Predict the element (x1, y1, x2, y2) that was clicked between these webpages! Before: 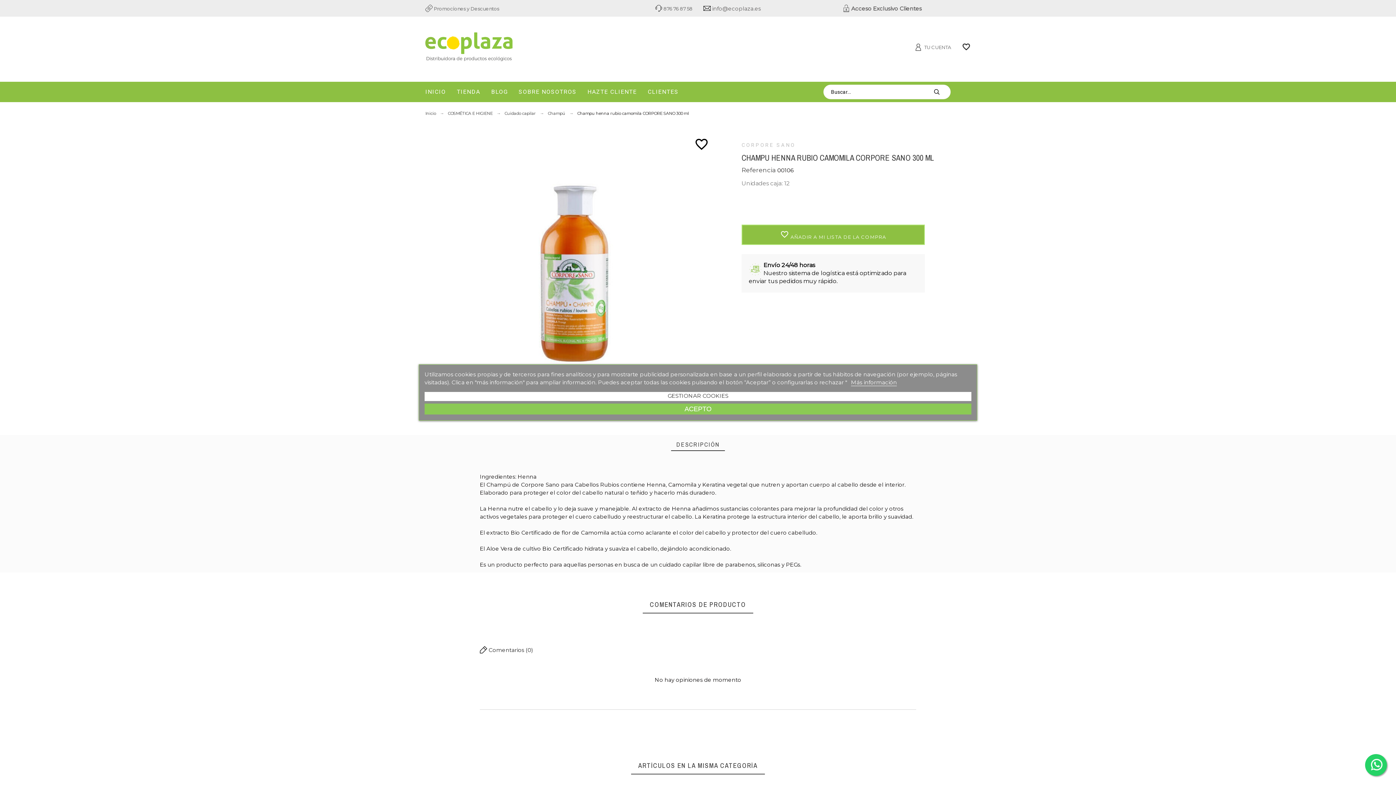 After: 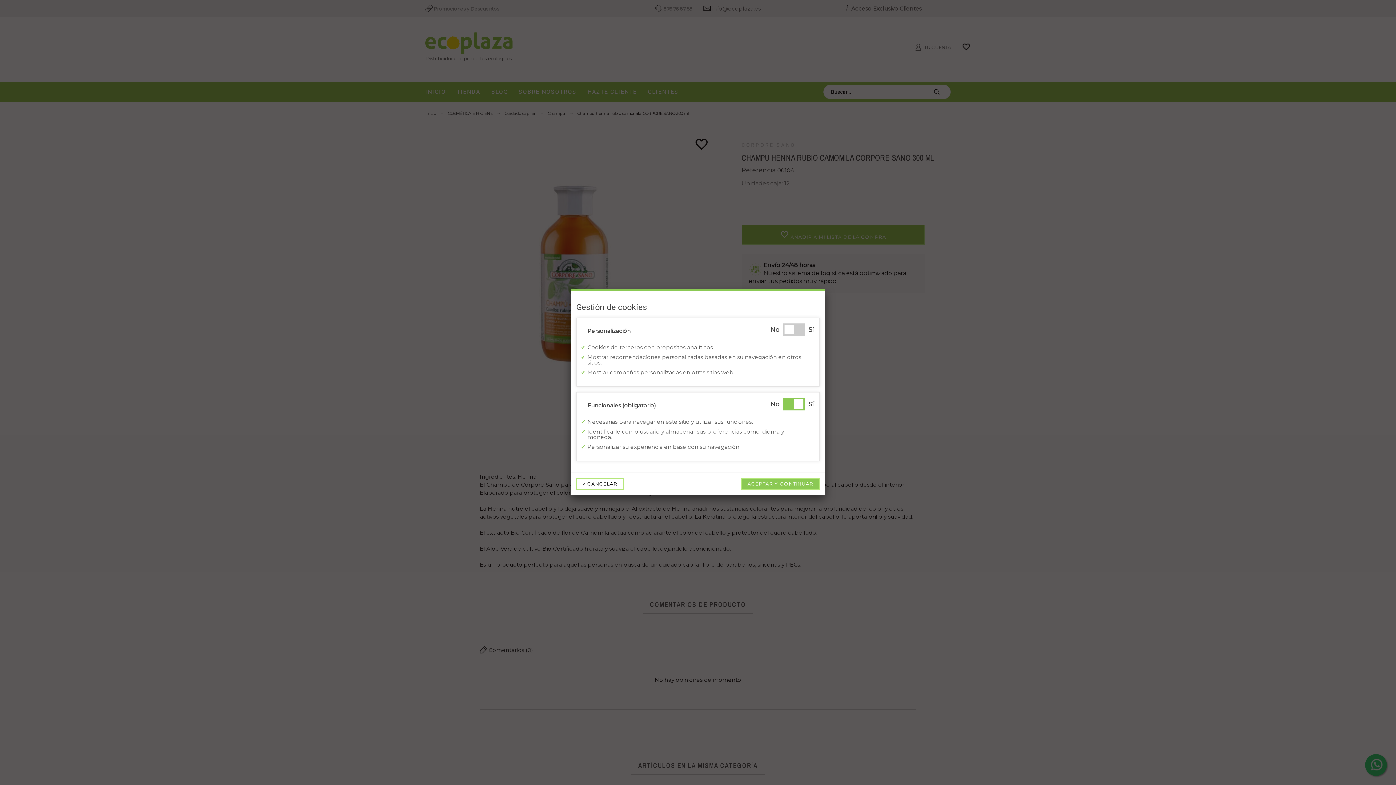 Action: label: GESTIONAR COOKIES bbox: (424, 392, 971, 401)